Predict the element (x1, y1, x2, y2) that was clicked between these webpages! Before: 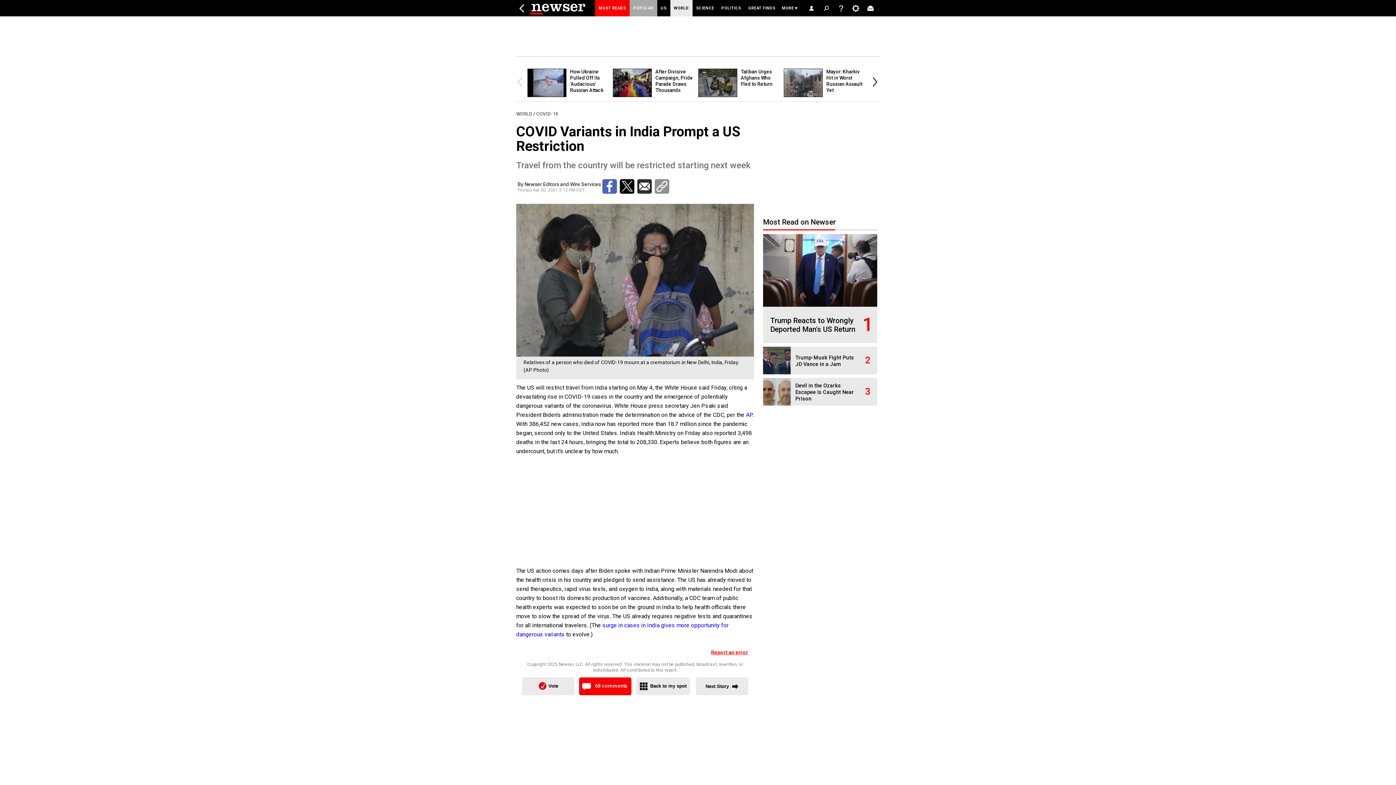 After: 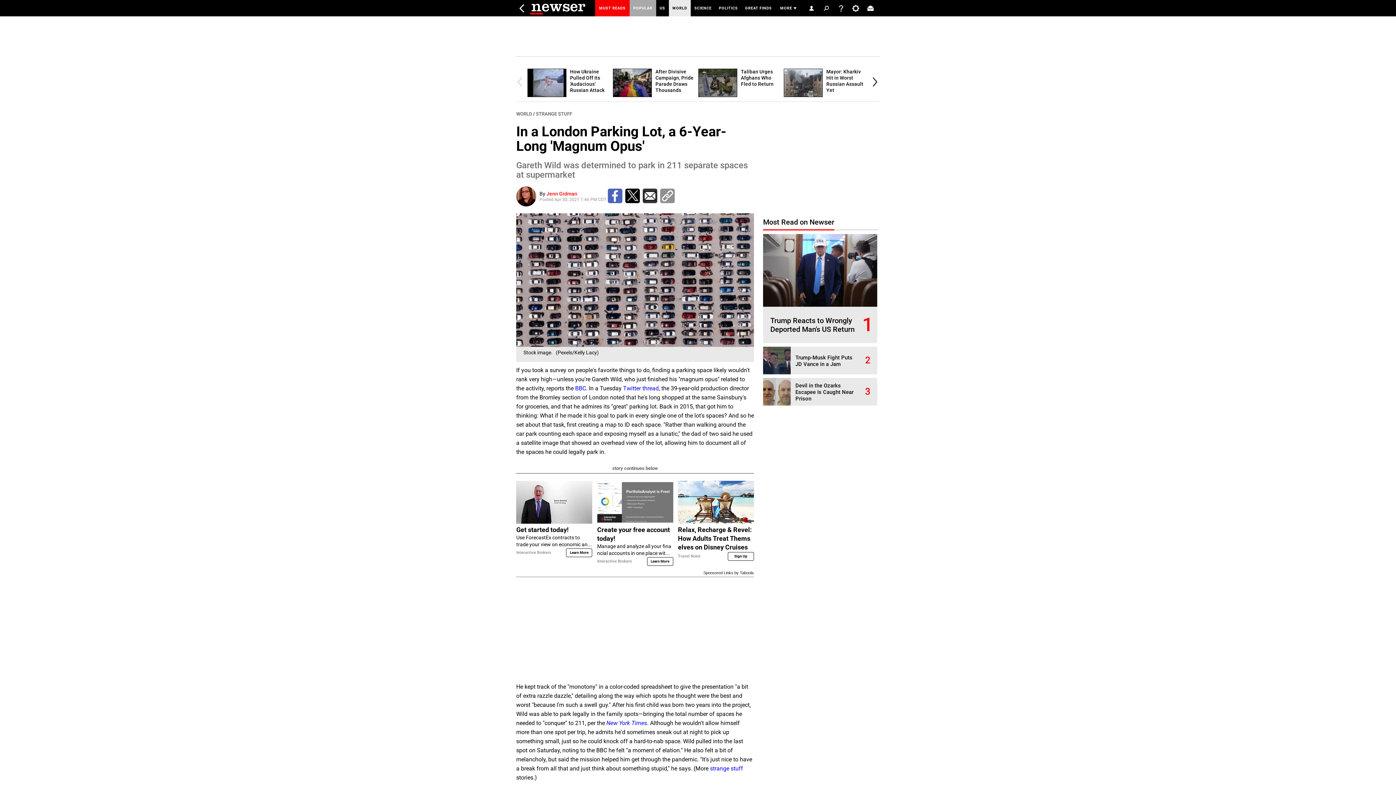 Action: label: Next Story  bbox: (696, 677, 748, 695)